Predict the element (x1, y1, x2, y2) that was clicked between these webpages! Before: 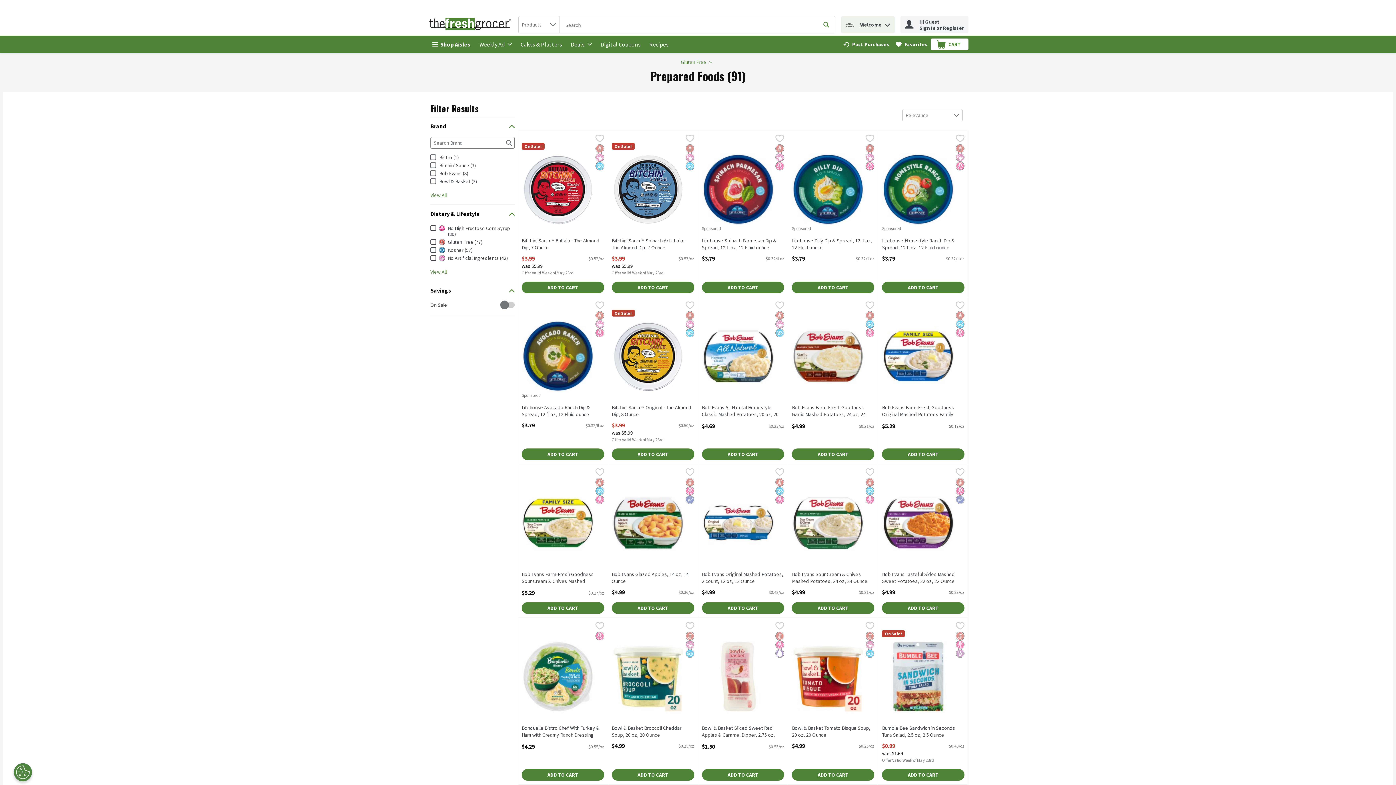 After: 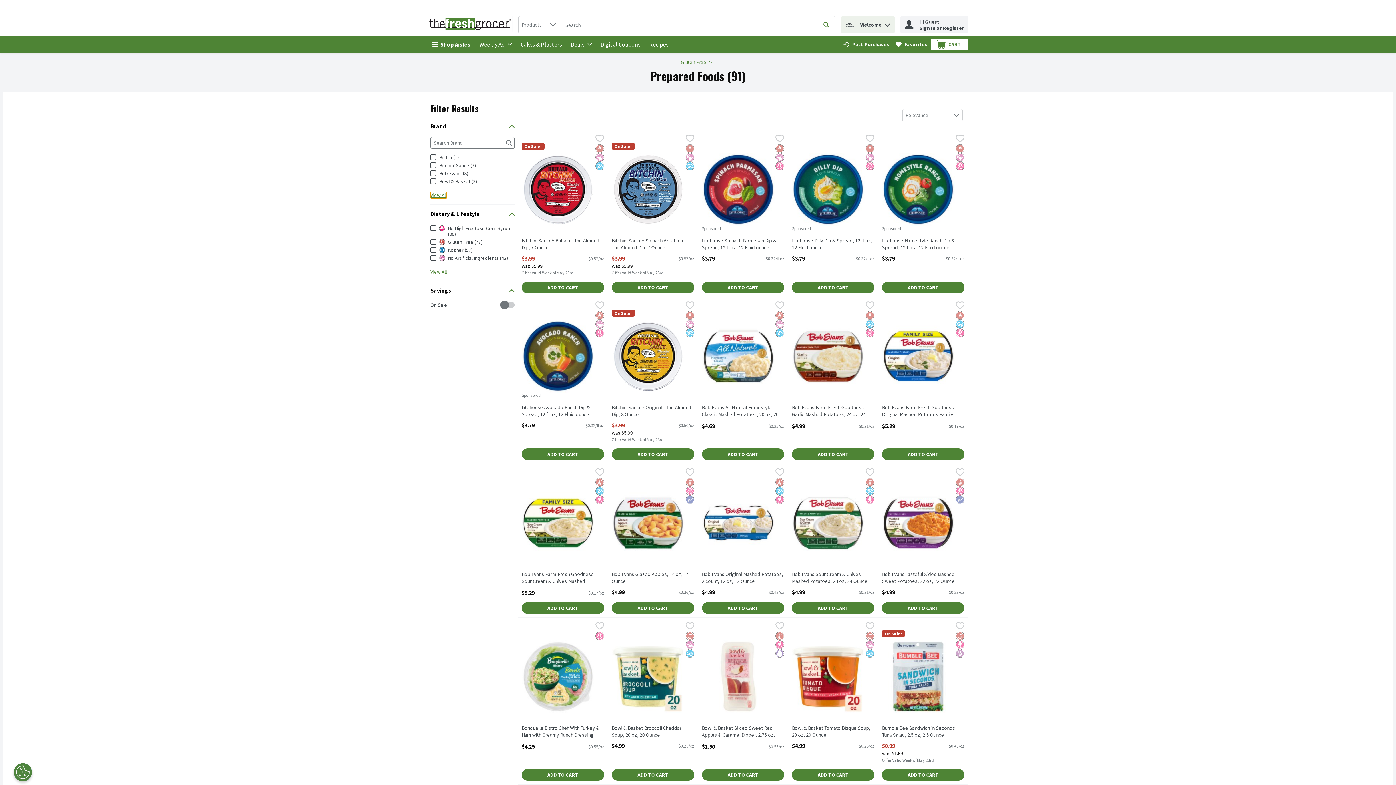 Action: label: View All Brand bbox: (430, 192, 446, 198)